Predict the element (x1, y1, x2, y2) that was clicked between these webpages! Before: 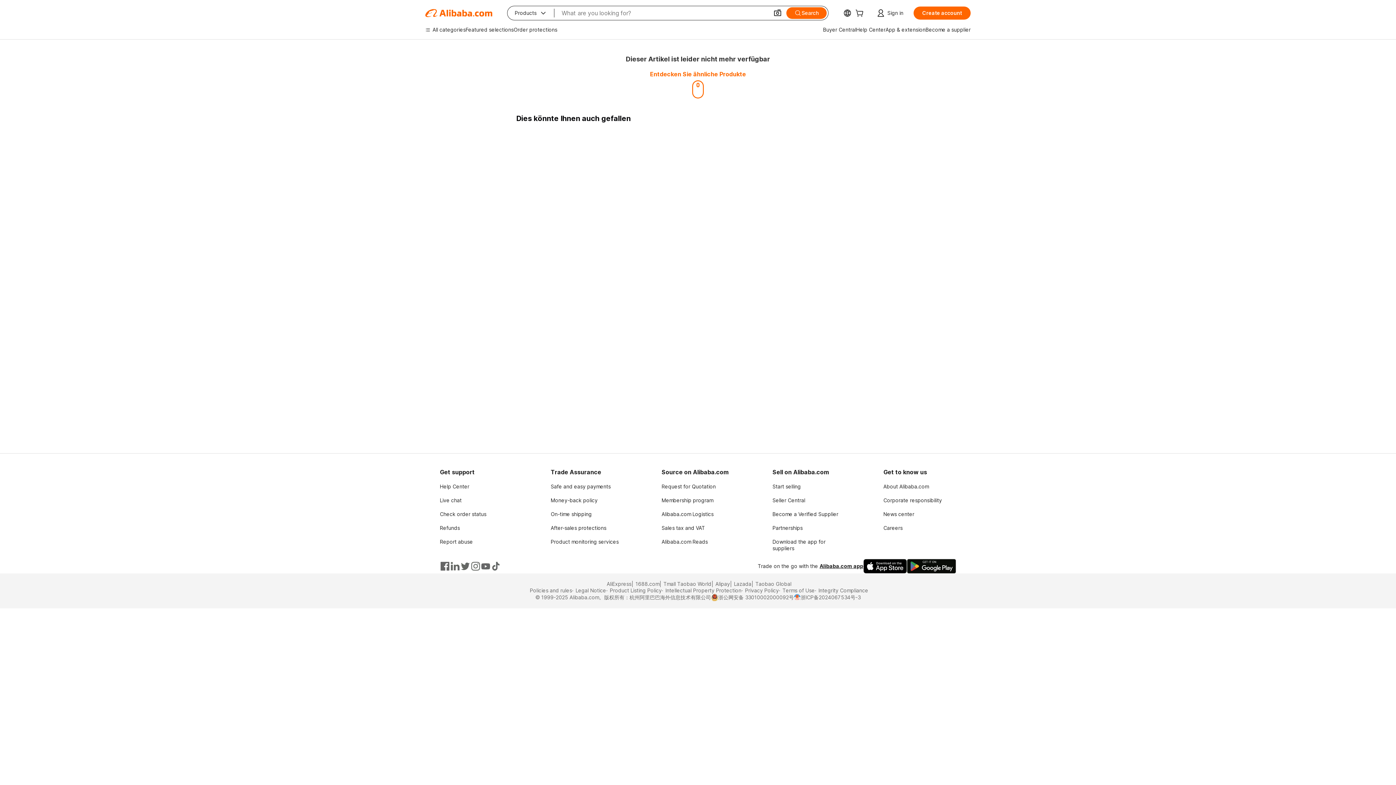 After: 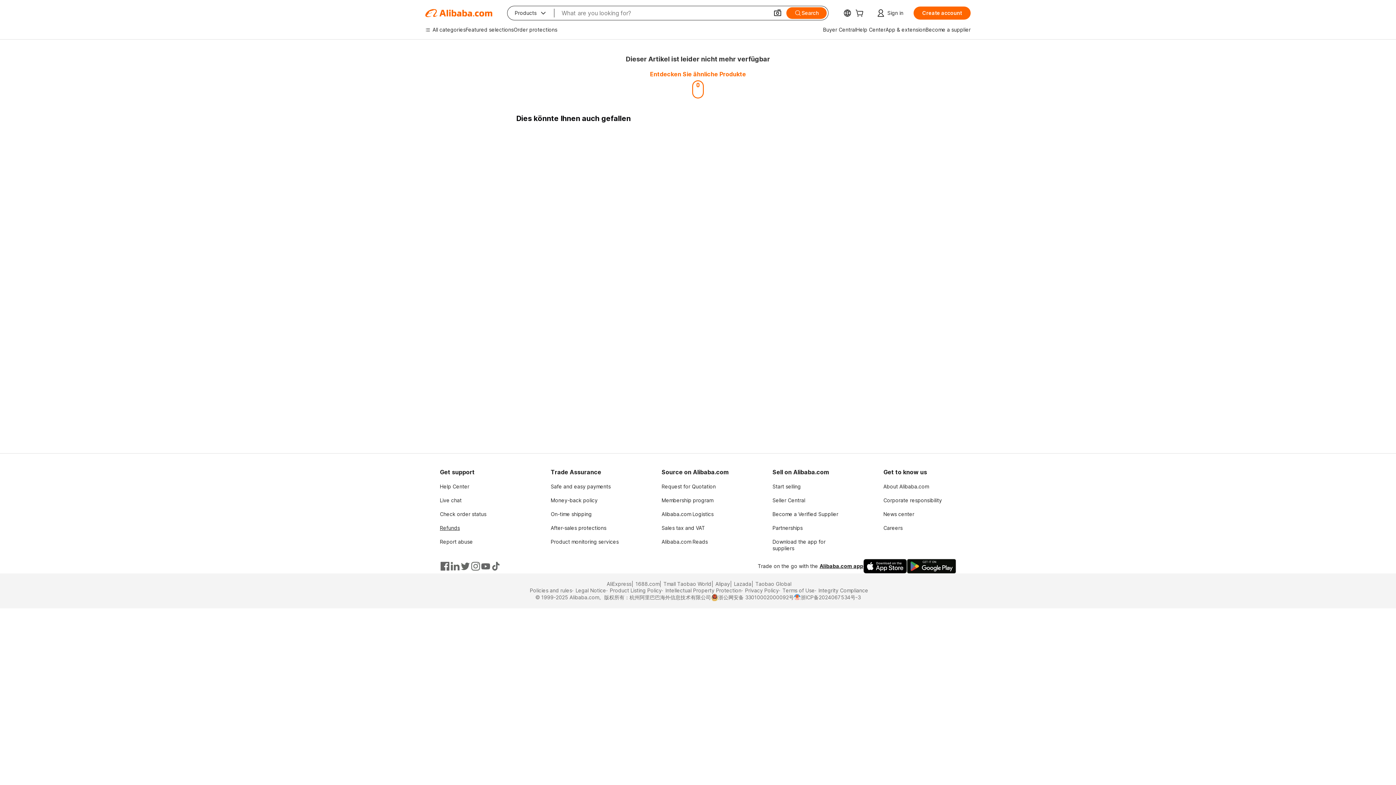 Action: bbox: (440, 525, 460, 531) label: Refunds